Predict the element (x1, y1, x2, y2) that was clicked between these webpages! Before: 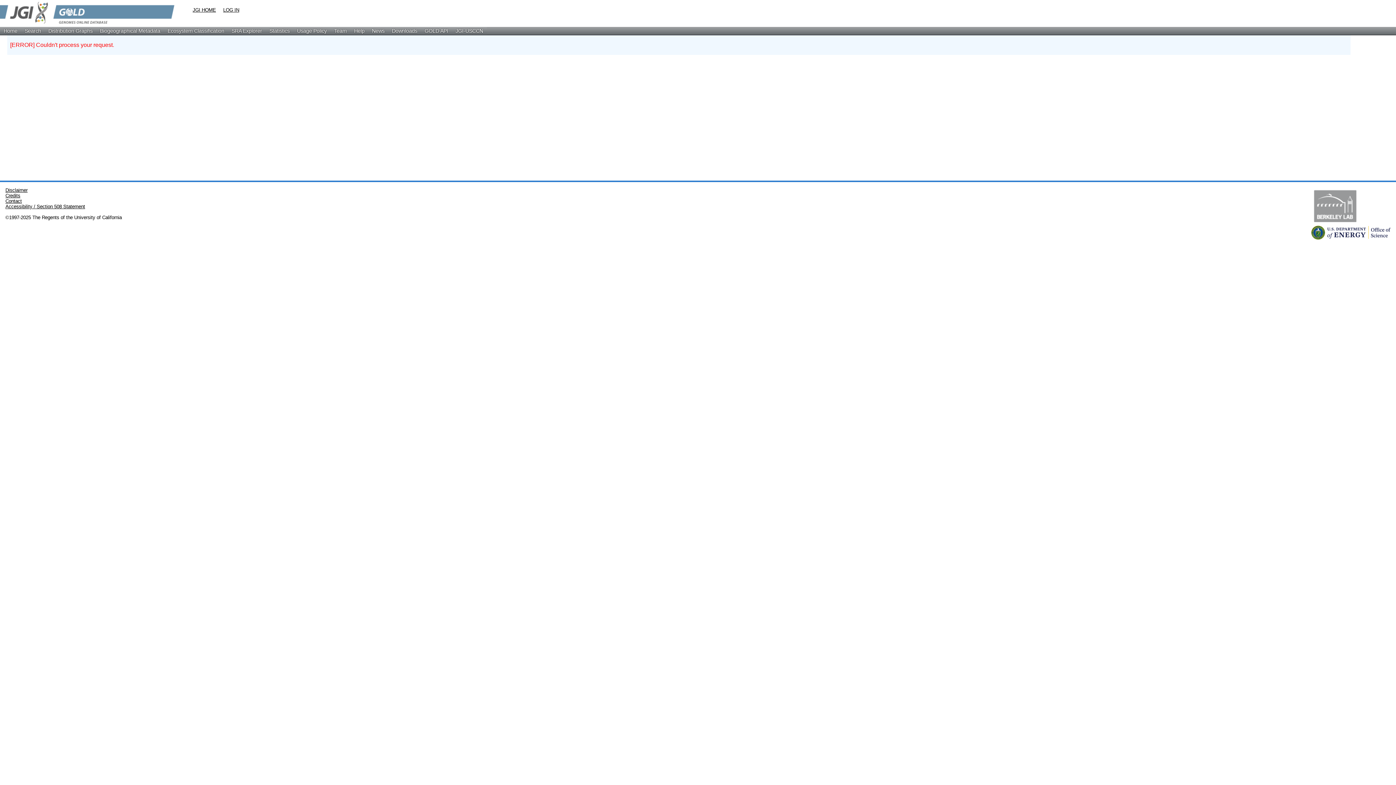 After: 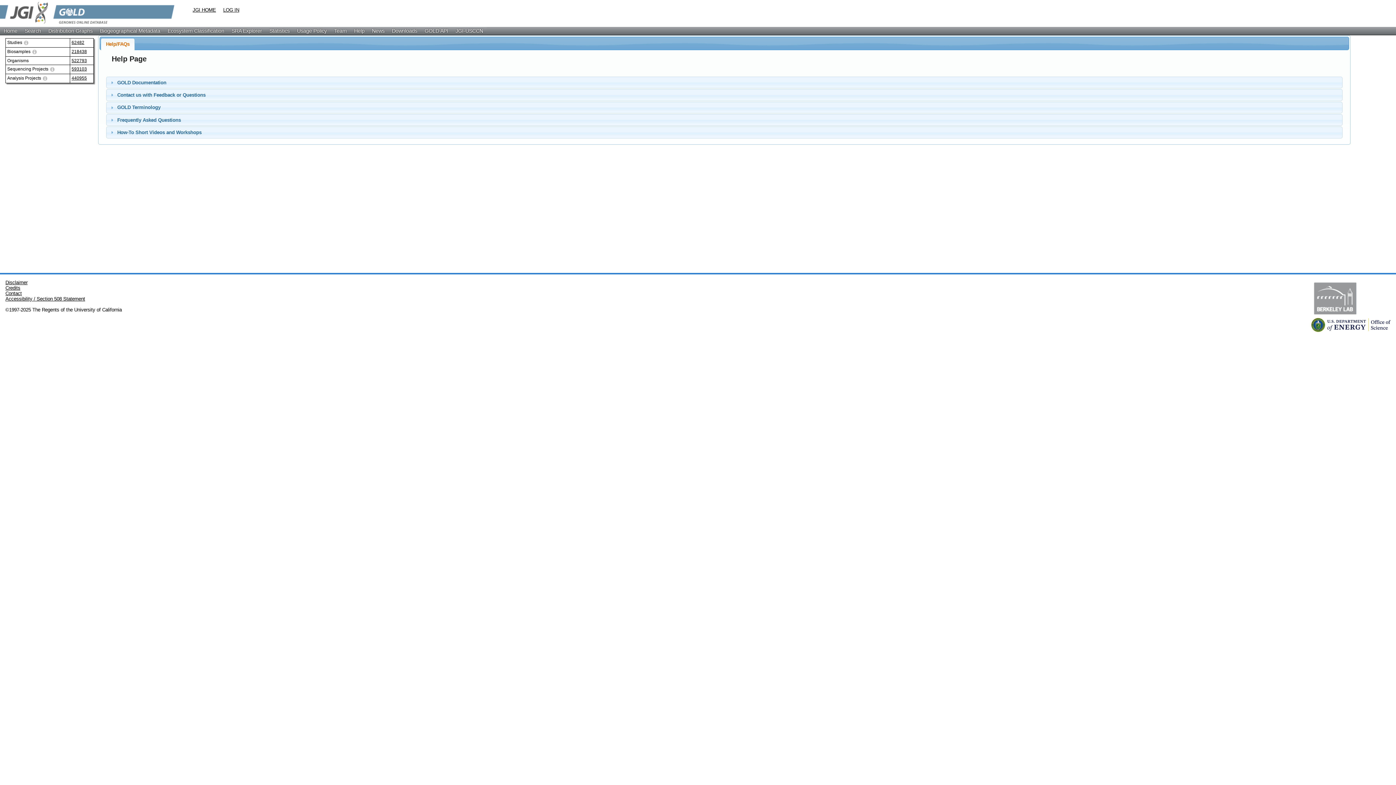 Action: label: Help bbox: (350, 26, 368, 34)